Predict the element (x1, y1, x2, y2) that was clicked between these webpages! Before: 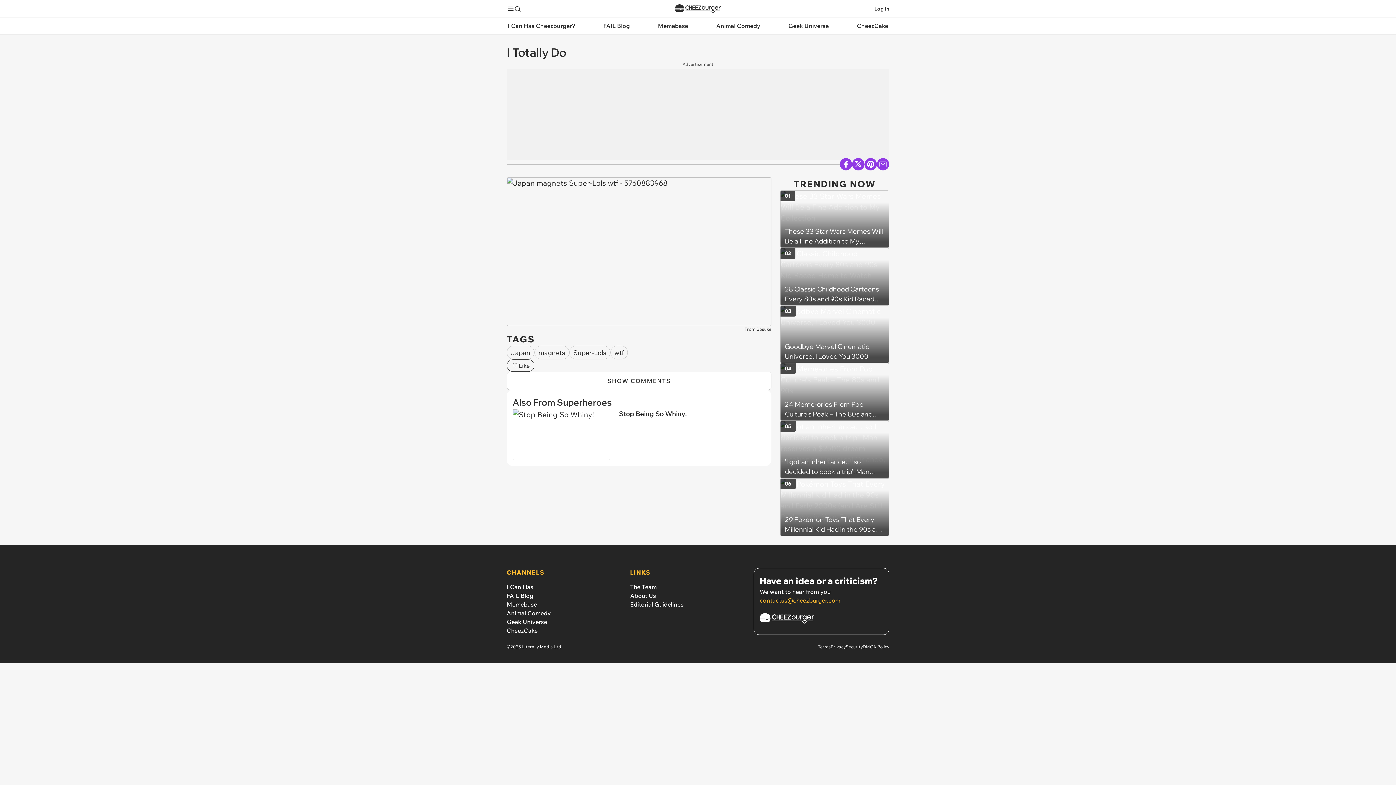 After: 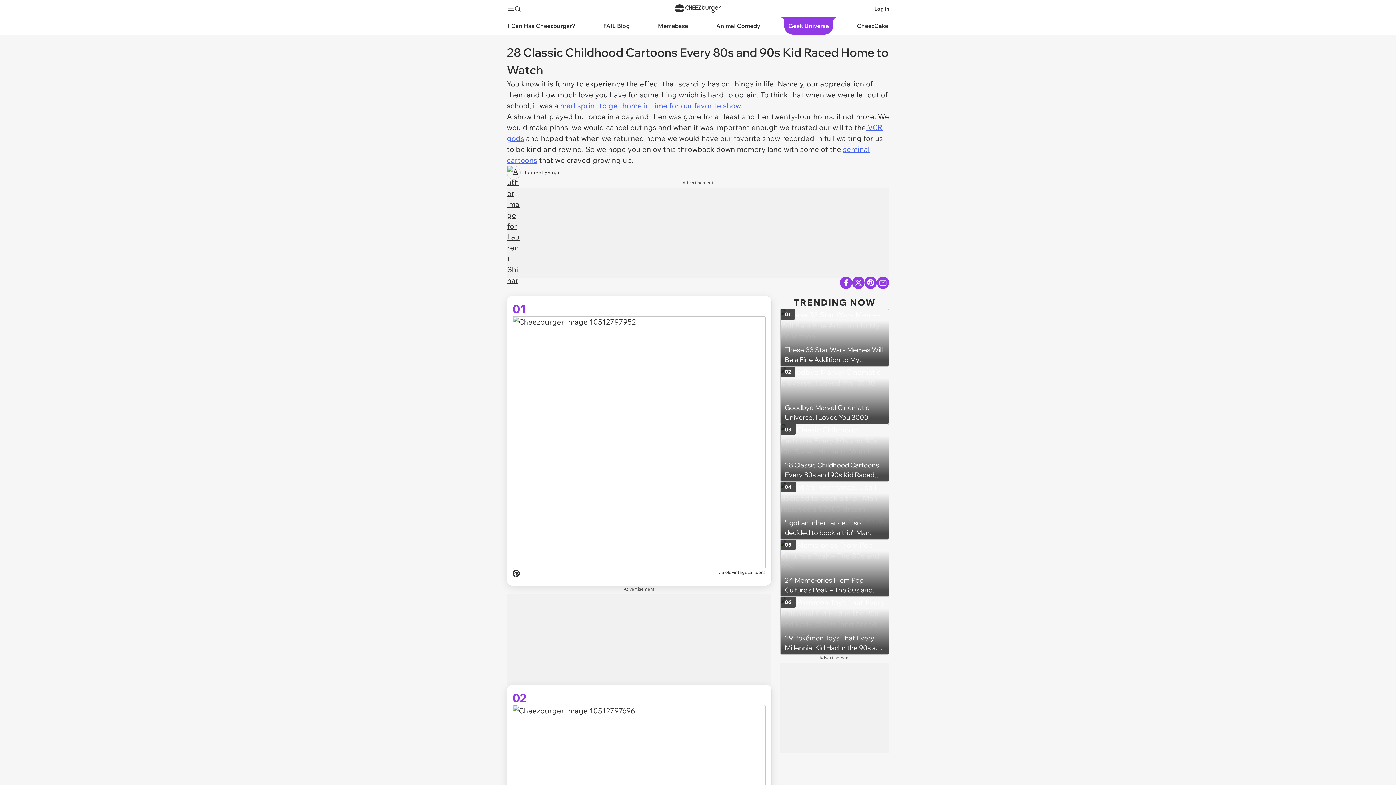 Action: bbox: (780, 248, 889, 305) label: 28 Classic Childhood Cartoons Every 80s and 90s Kid Raced Home to Watch
02